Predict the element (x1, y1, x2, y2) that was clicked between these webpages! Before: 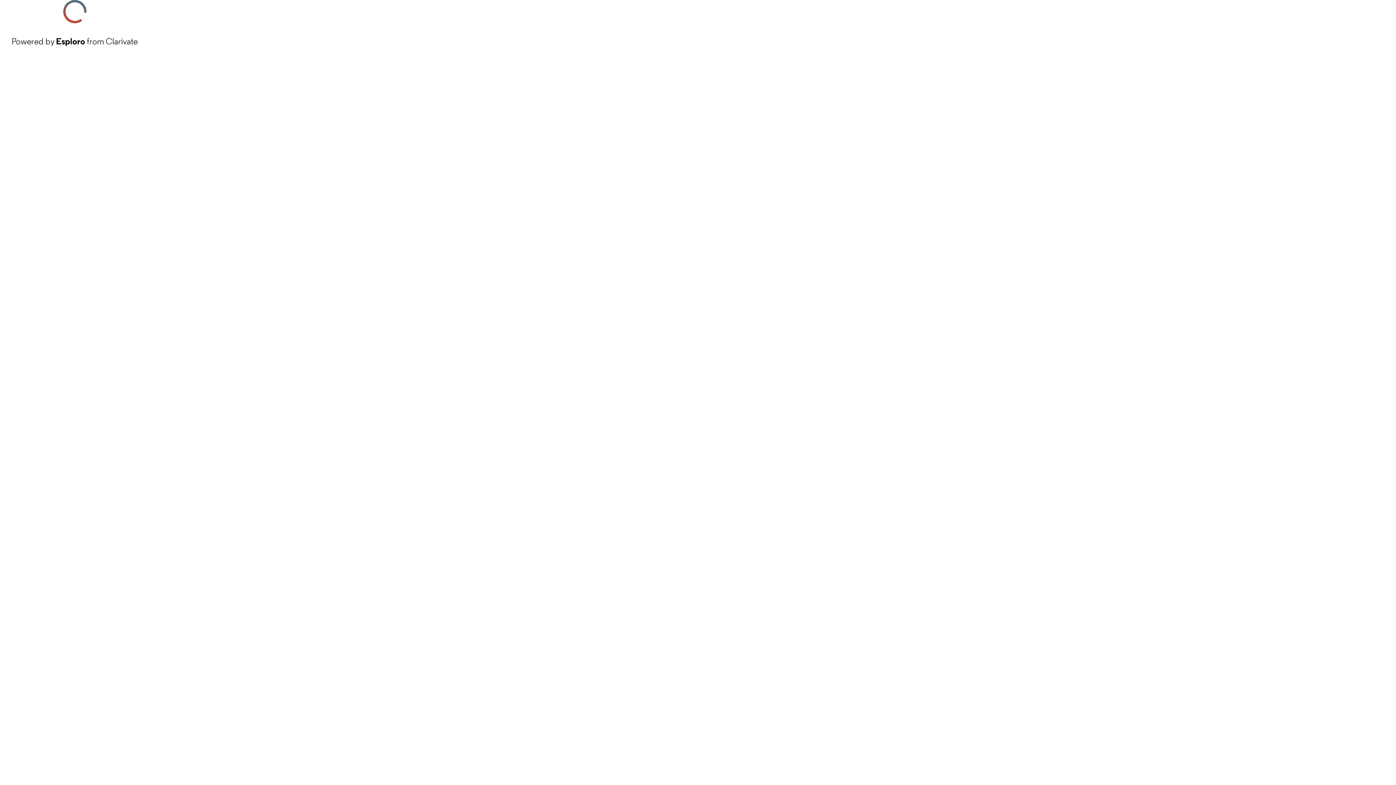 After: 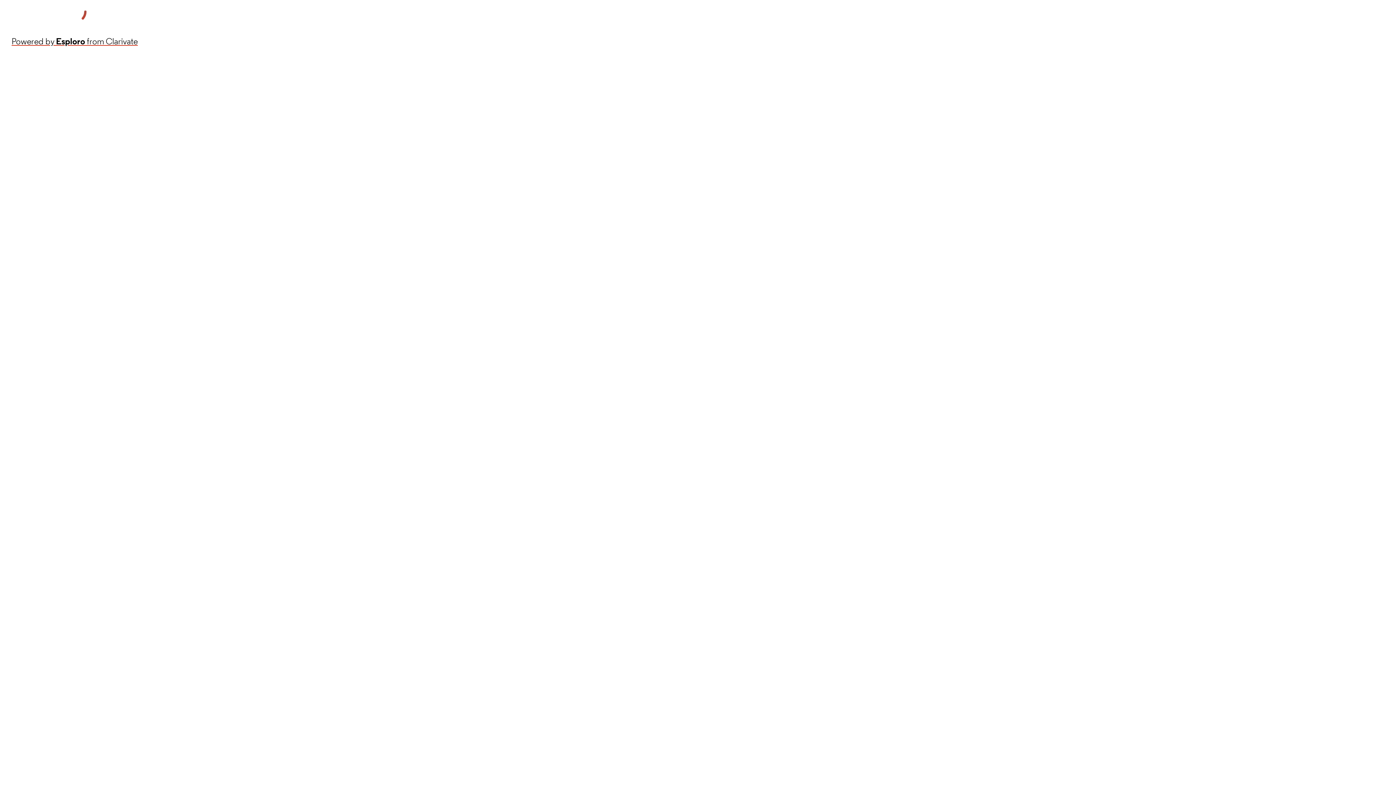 Action: bbox: (11, 34, 137, 48) label: Powered by Esploro from Clarivate